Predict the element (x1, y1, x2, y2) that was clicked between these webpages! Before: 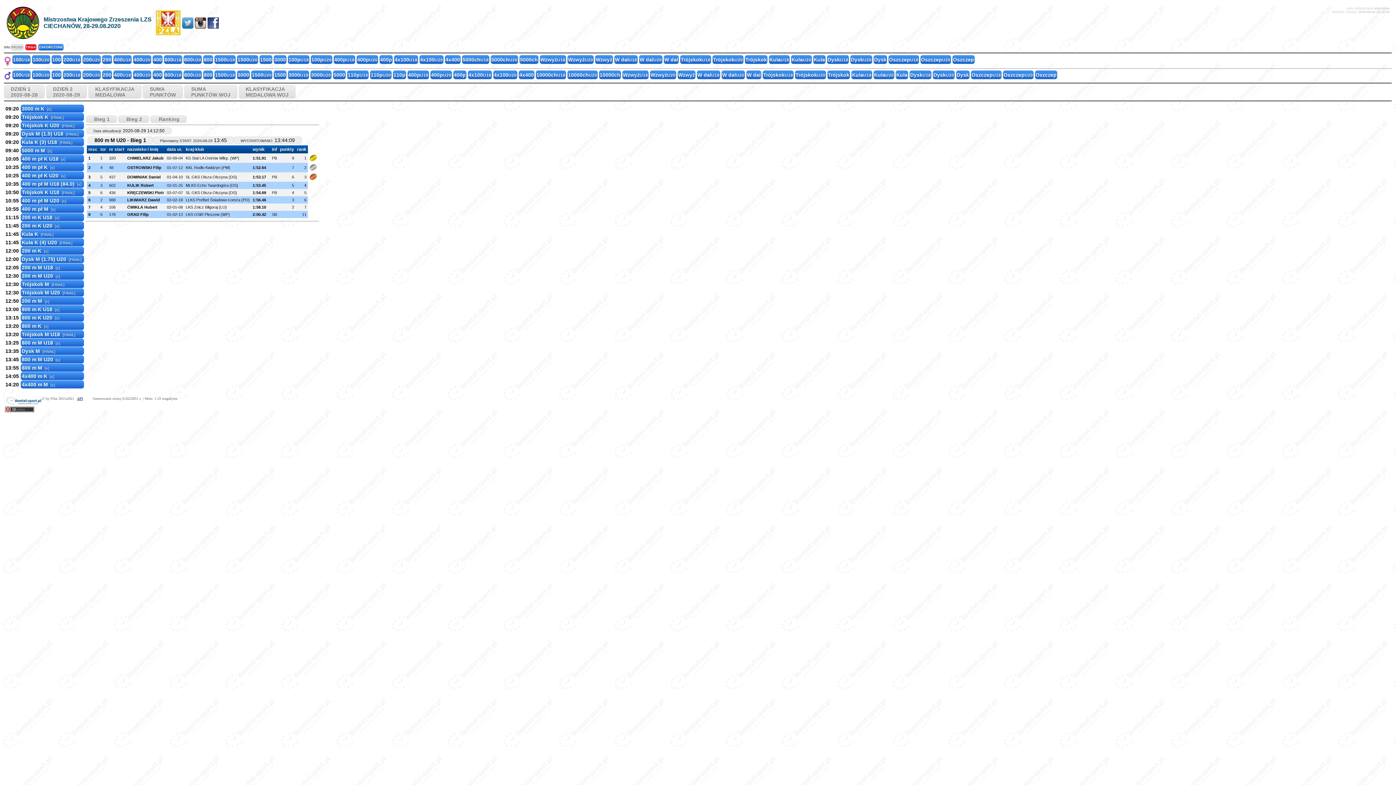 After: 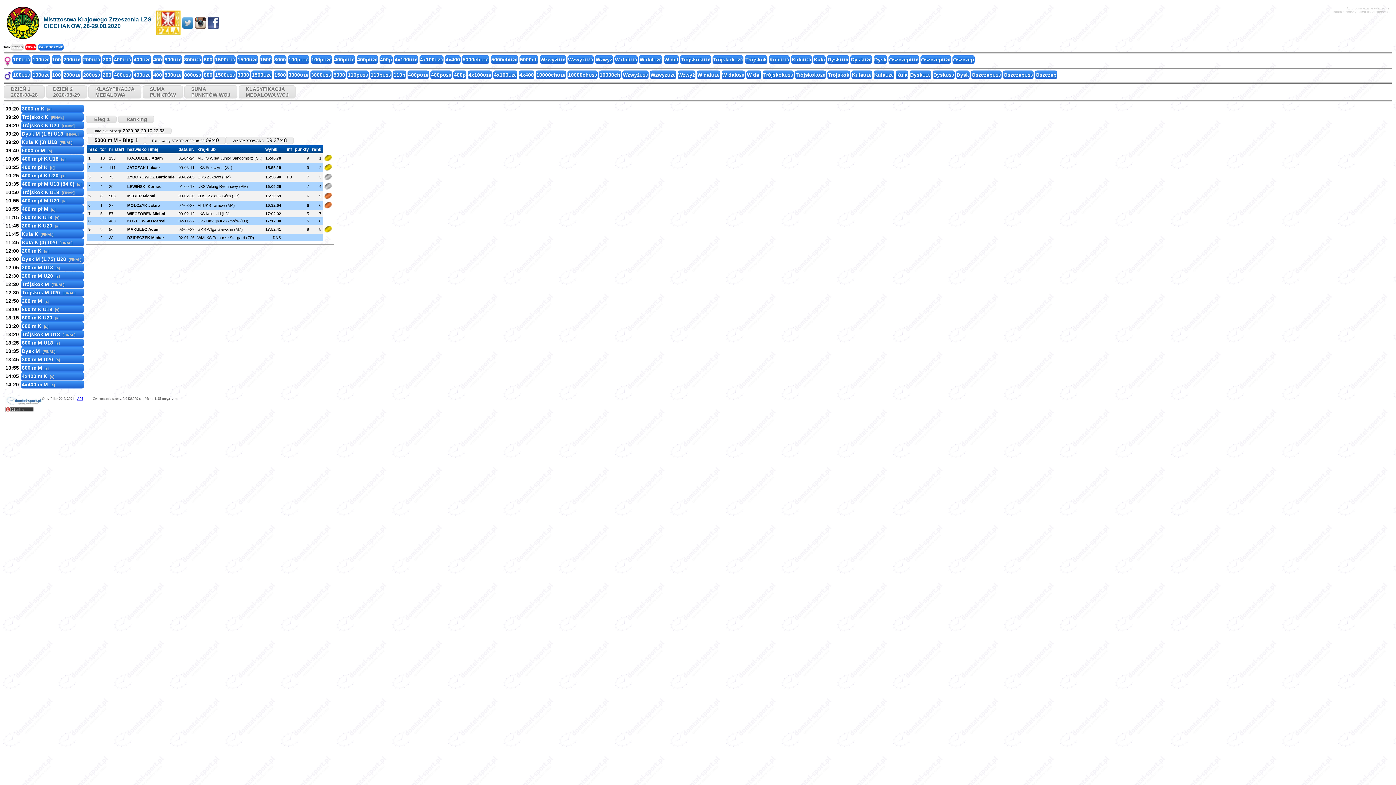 Action: label: 5000 bbox: (333, 70, 345, 79)